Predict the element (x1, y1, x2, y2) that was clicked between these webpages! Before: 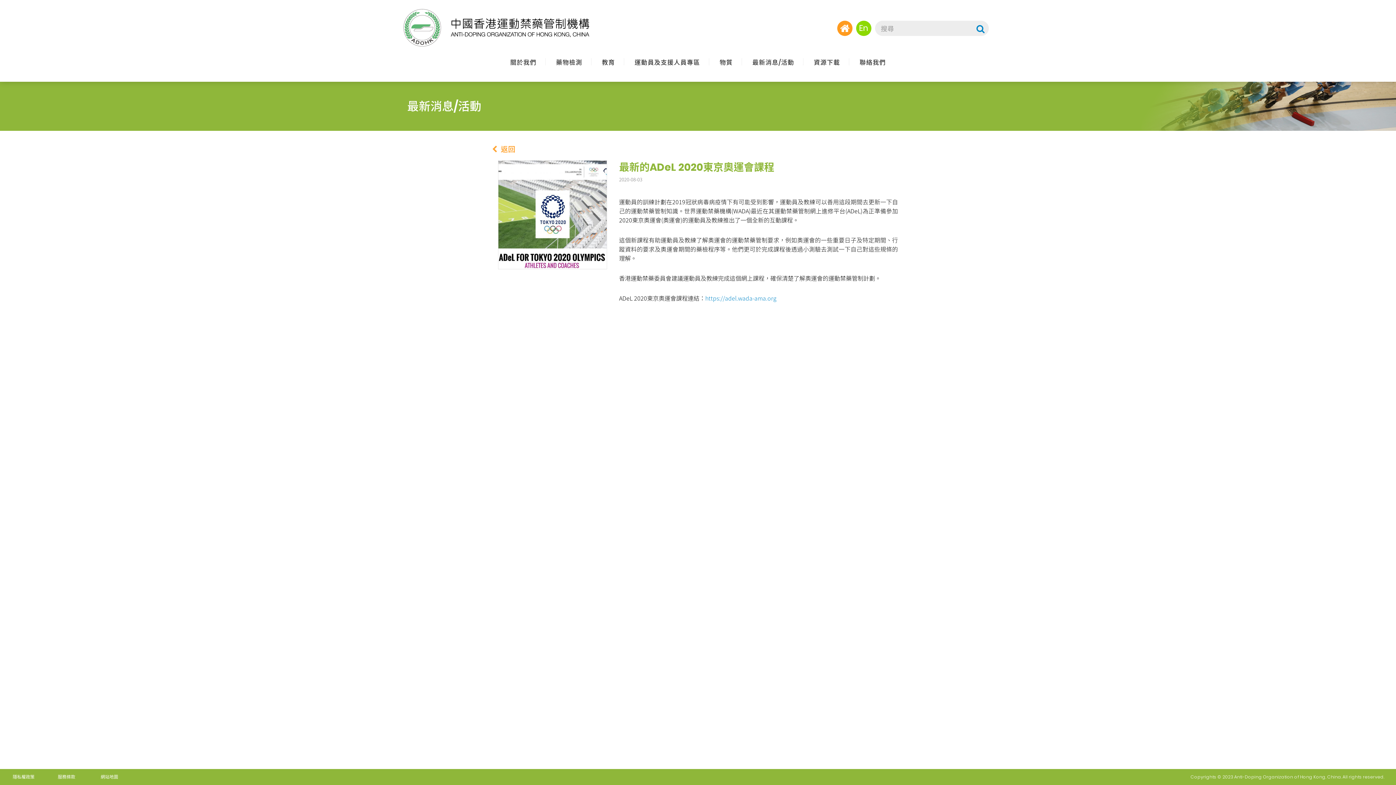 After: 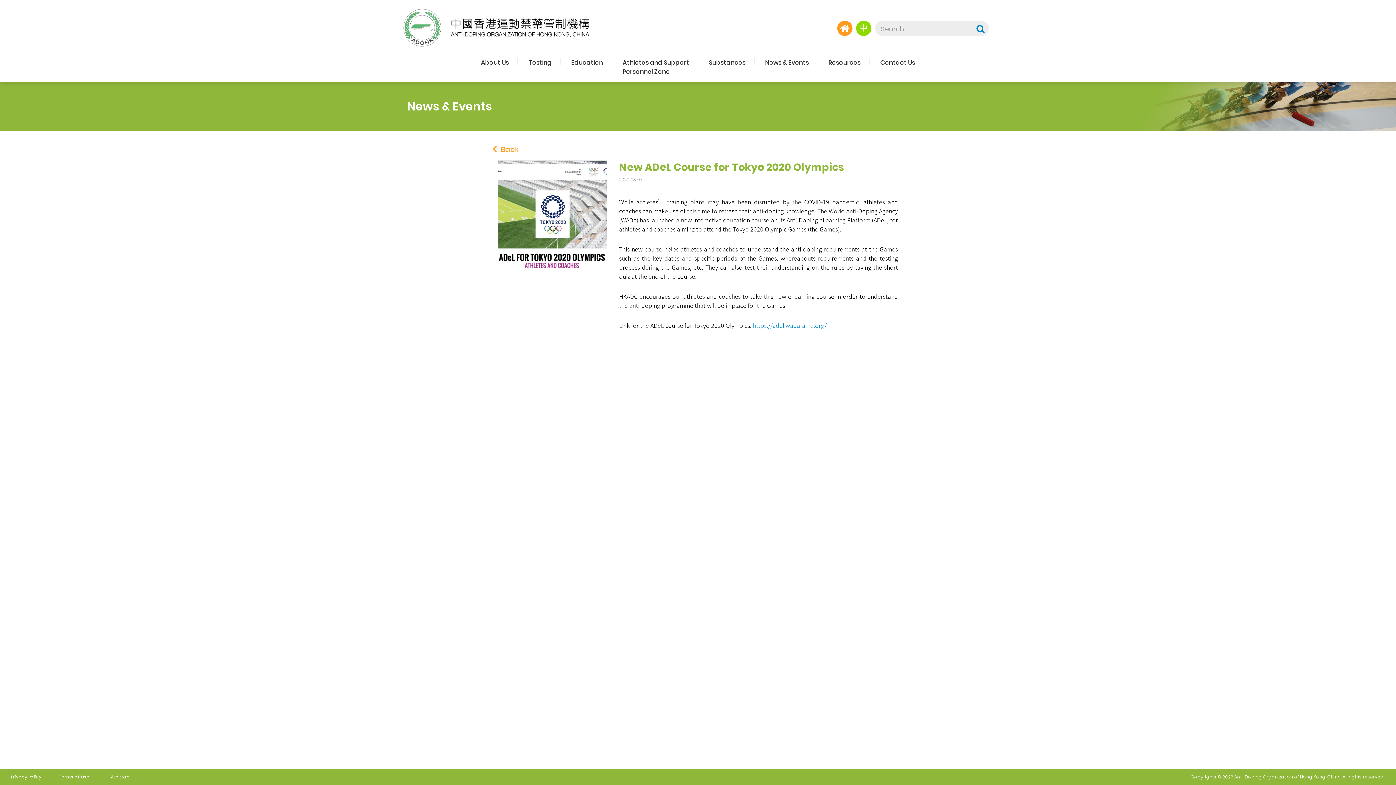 Action: bbox: (856, 20, 871, 36) label: En